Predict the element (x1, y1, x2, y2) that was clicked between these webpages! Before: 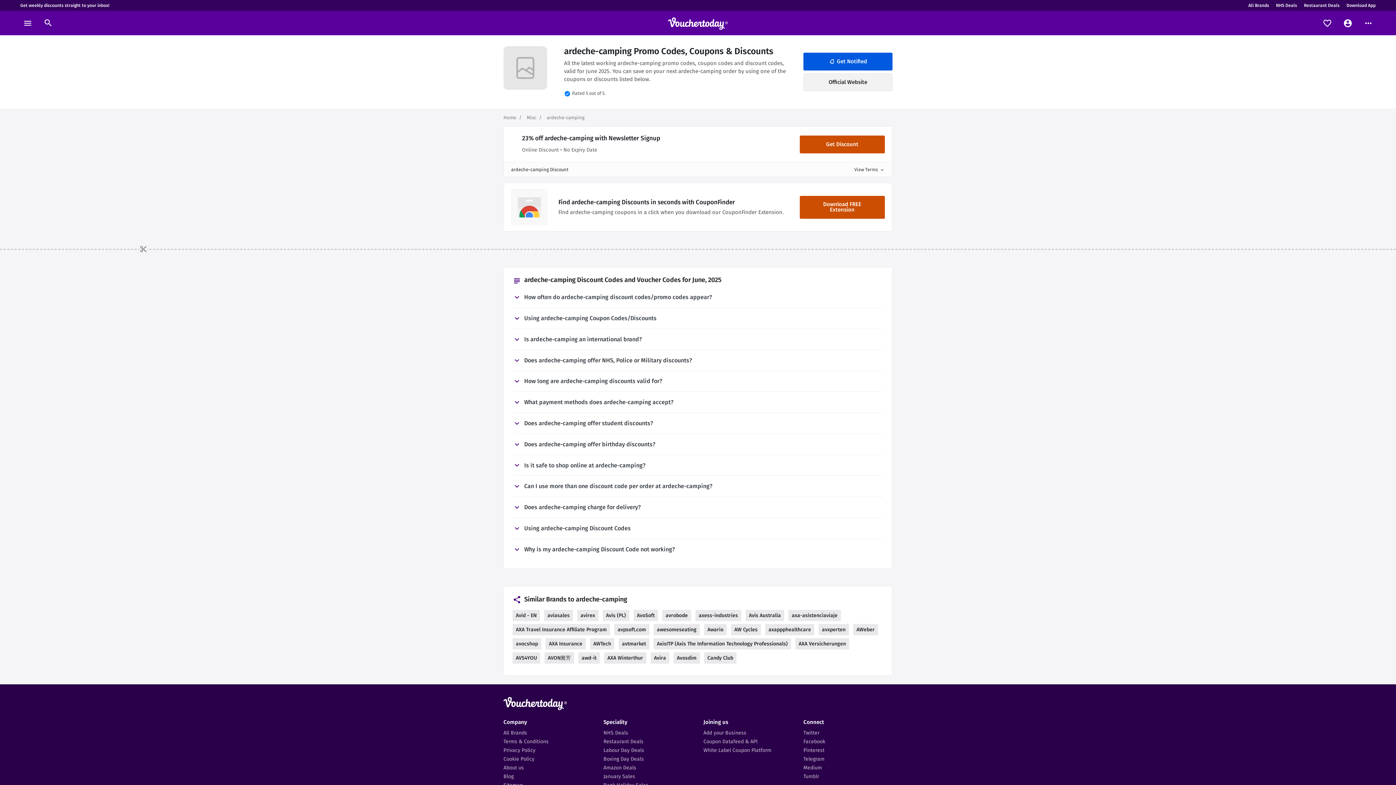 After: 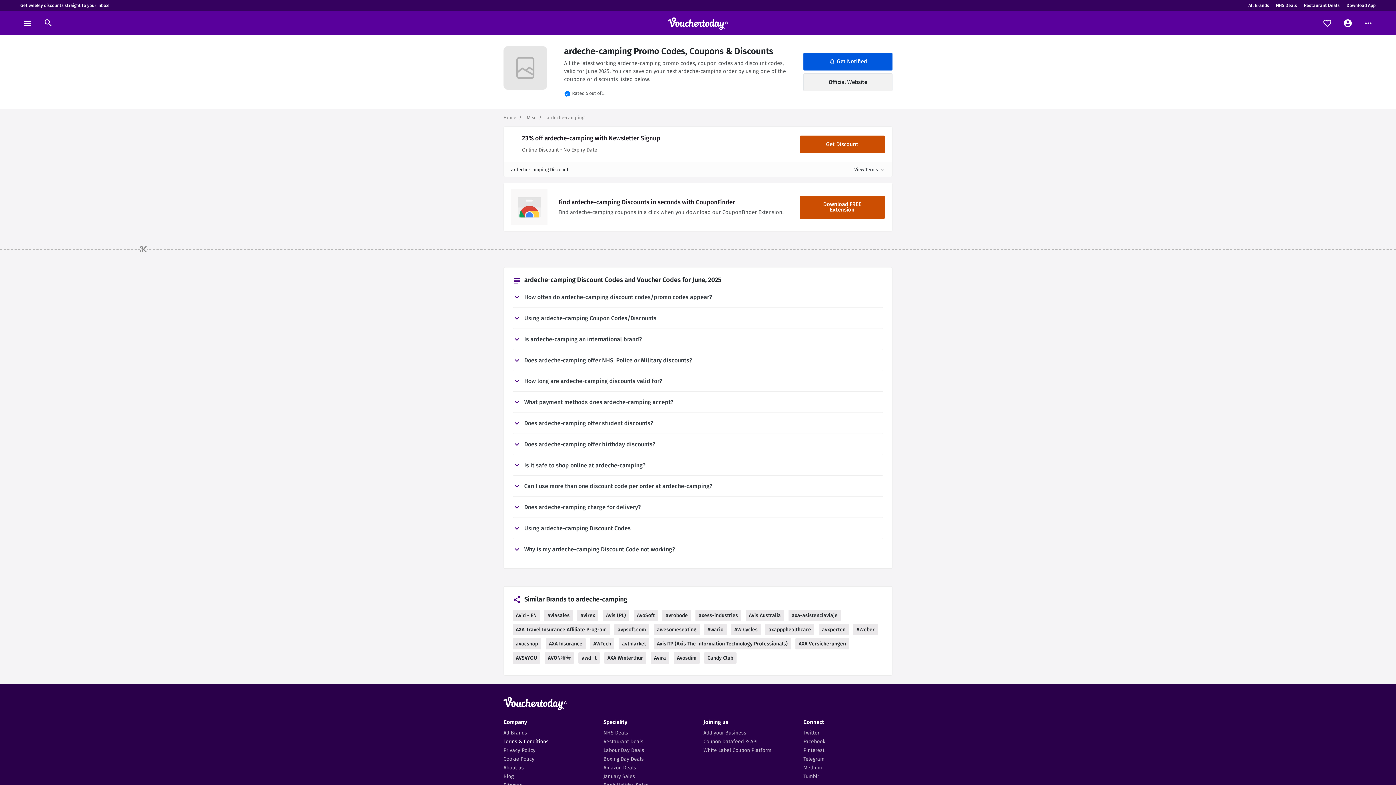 Action: bbox: (503, 738, 548, 744) label: Terms & Conditions